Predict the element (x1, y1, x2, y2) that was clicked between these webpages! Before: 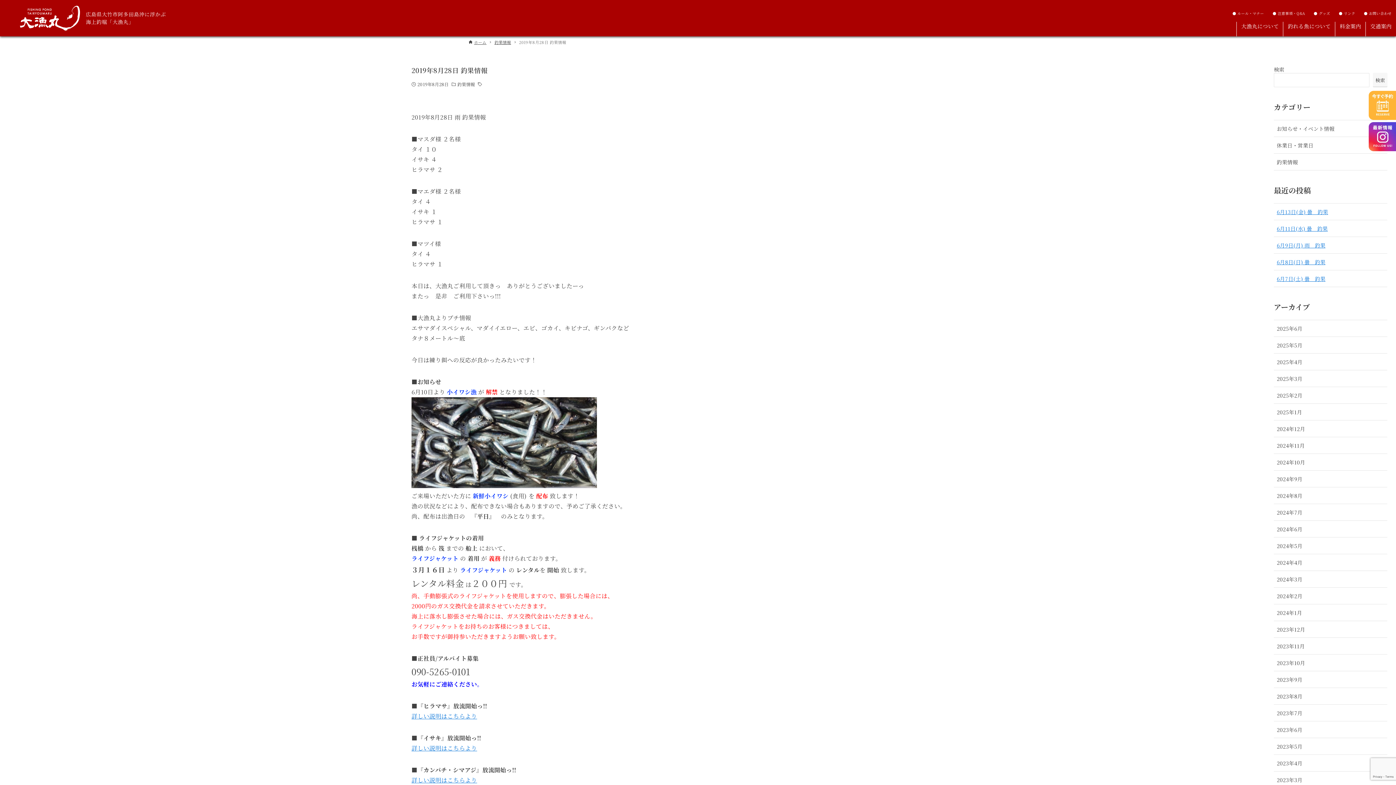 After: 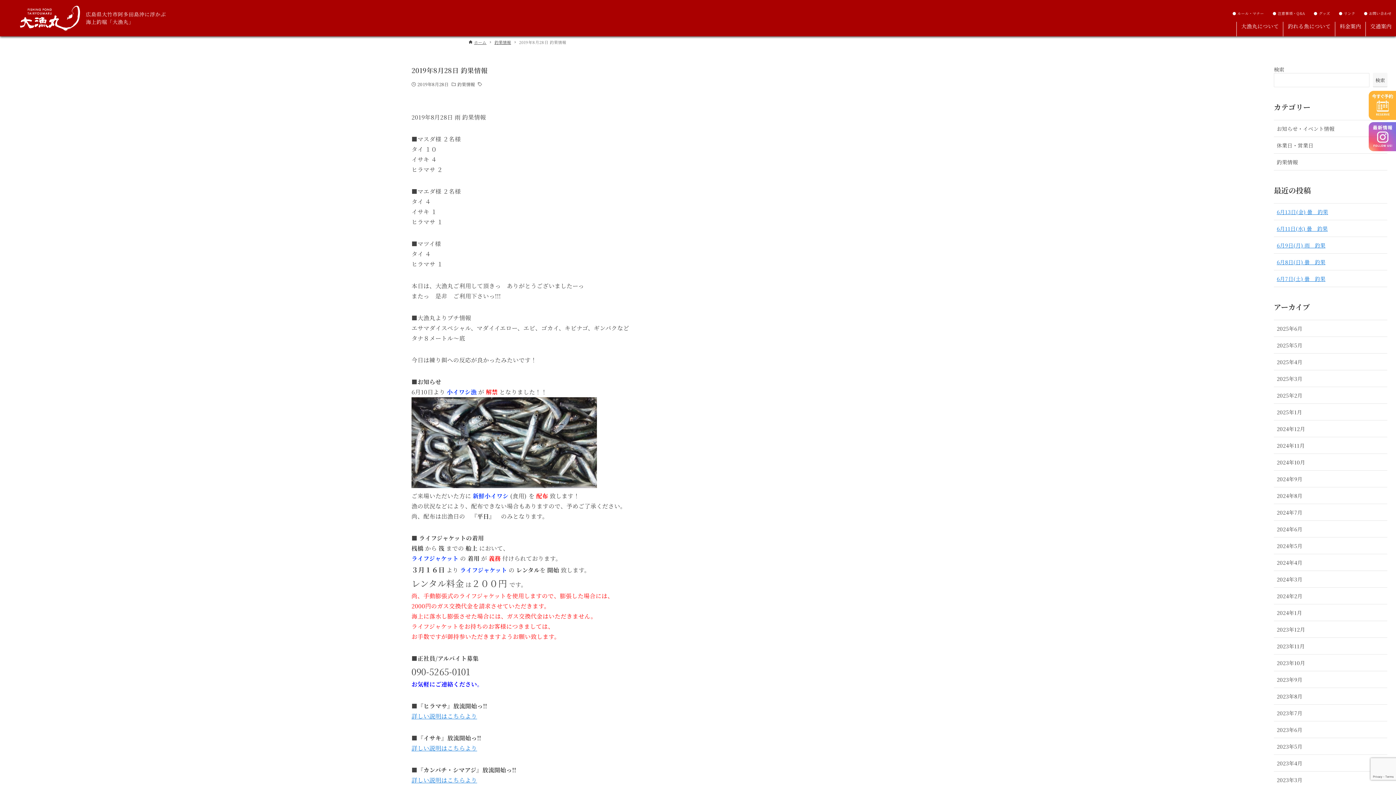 Action: bbox: (1369, 122, 1396, 153)